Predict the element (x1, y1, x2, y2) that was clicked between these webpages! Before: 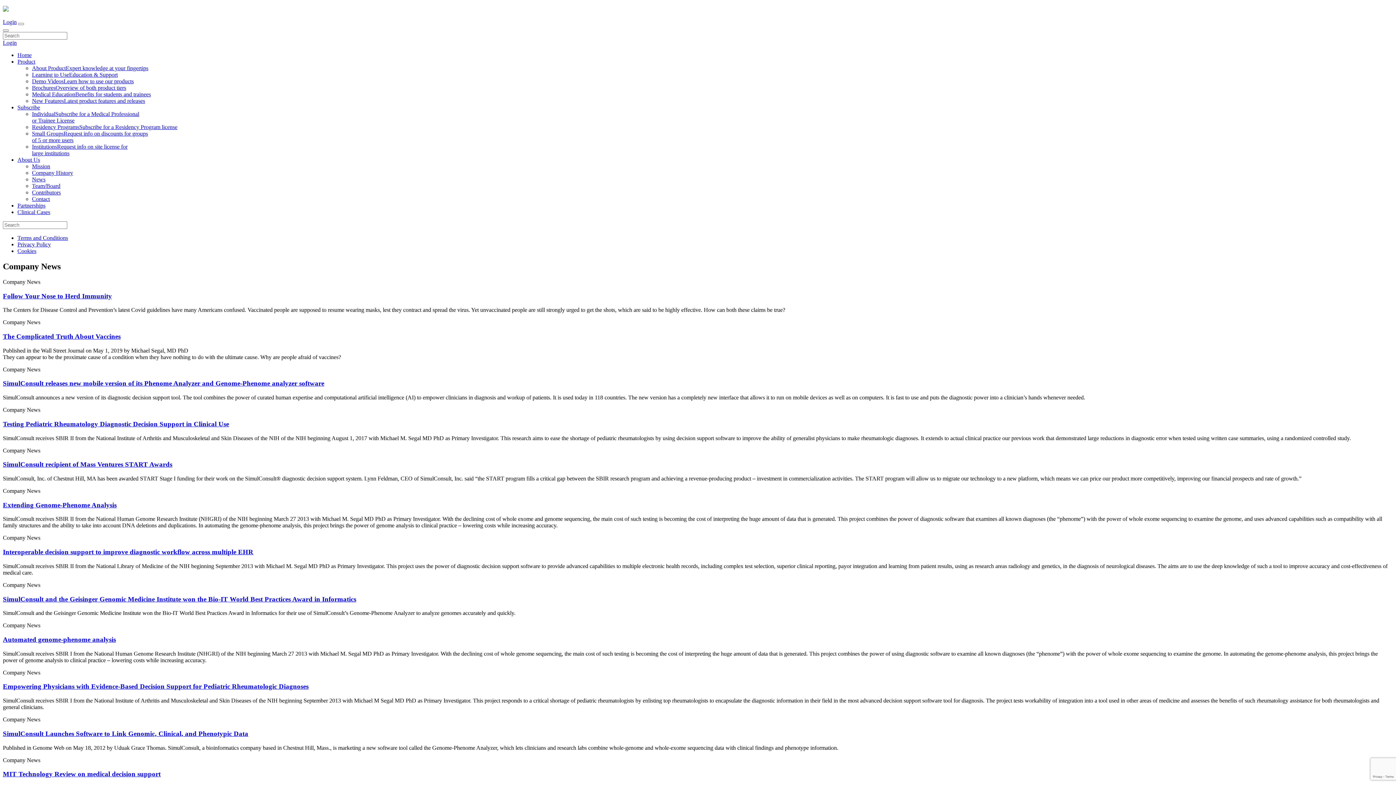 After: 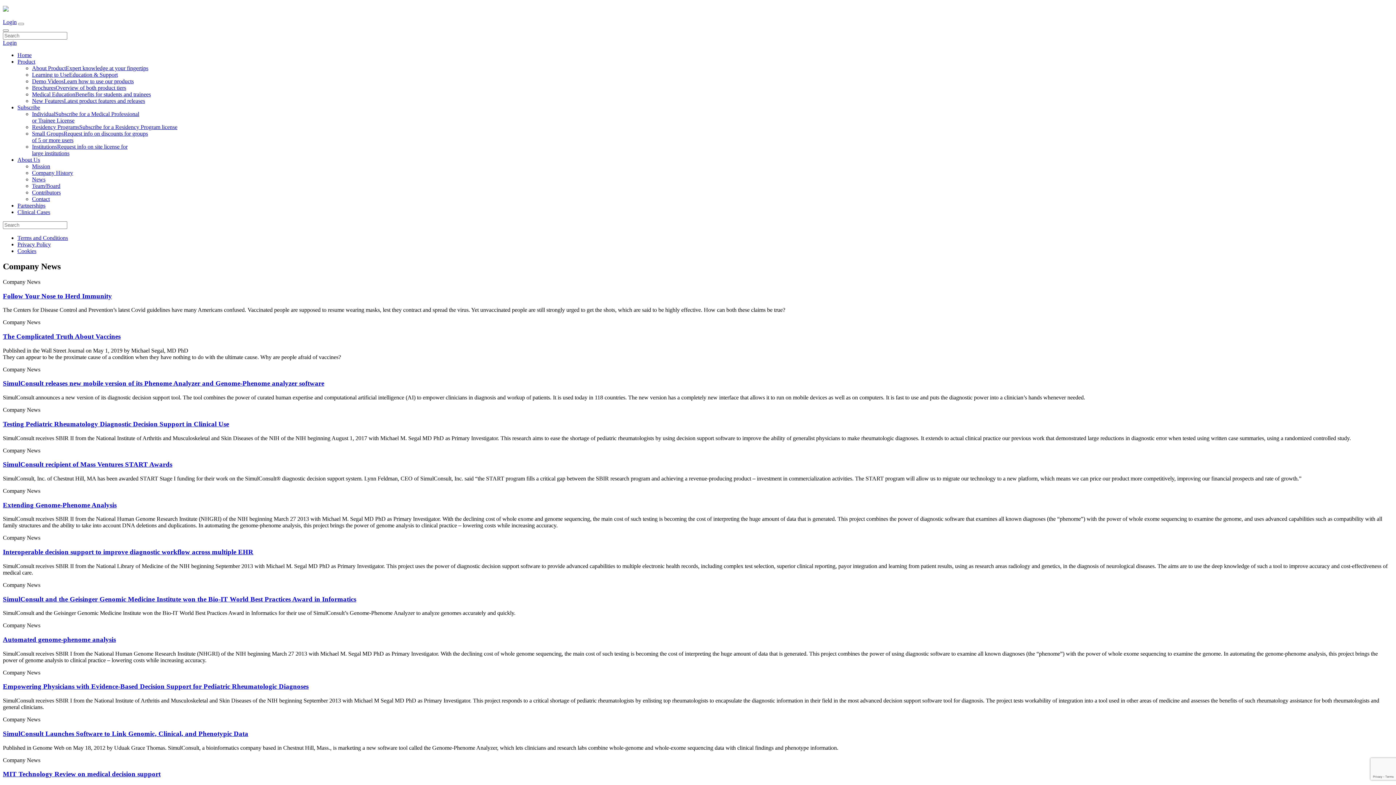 Action: label: Extending Genome-Phenome Analysis bbox: (2, 501, 116, 508)